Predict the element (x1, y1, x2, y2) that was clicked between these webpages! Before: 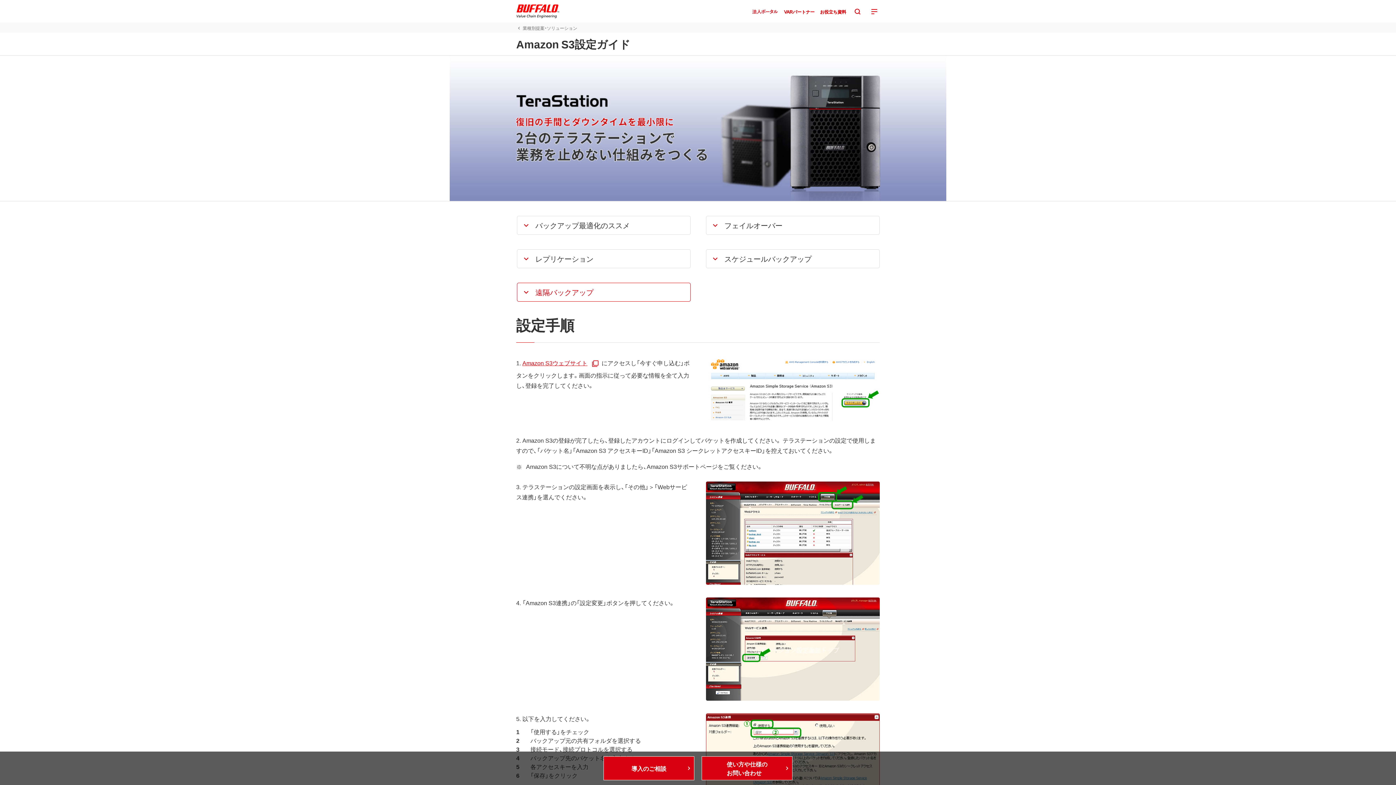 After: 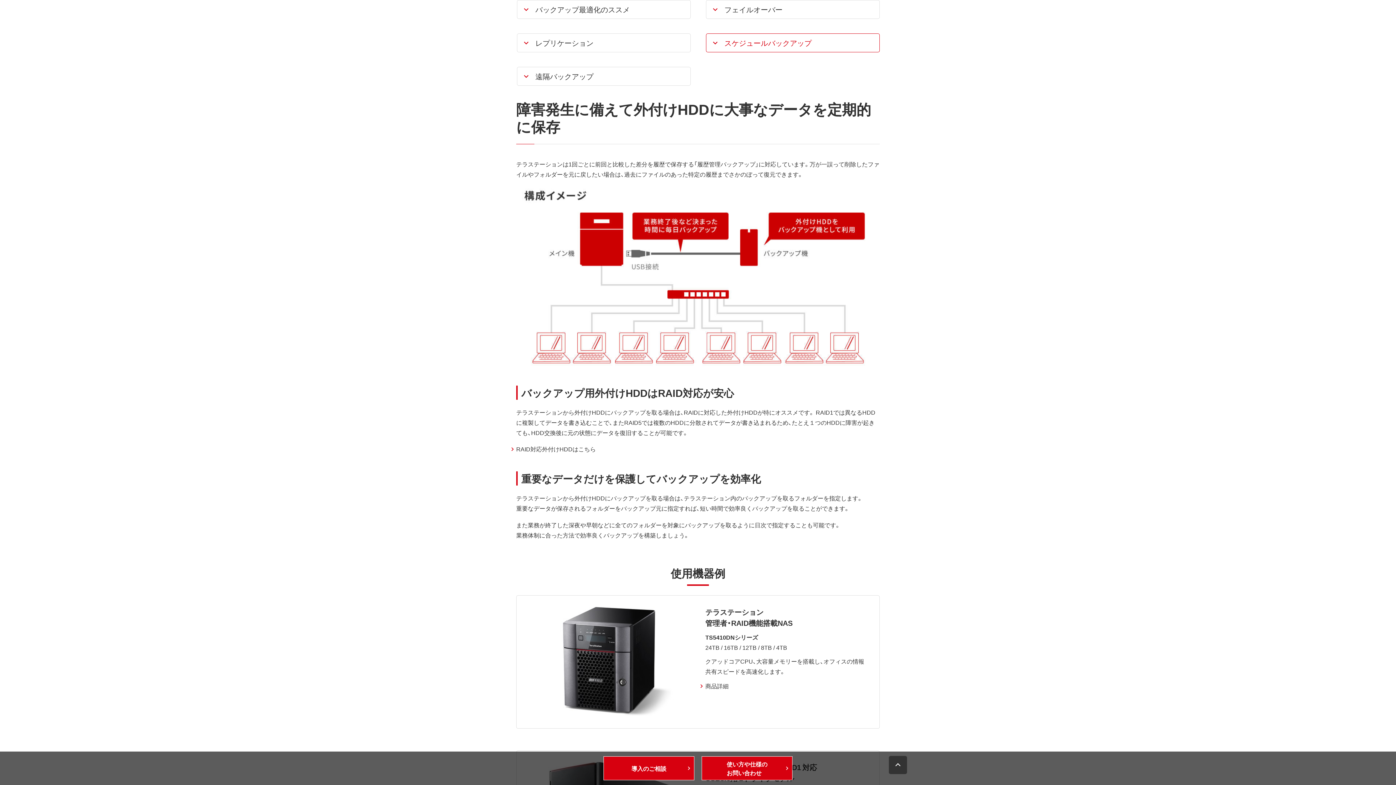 Action: label: スケジュールバックアップ bbox: (706, 249, 879, 268)